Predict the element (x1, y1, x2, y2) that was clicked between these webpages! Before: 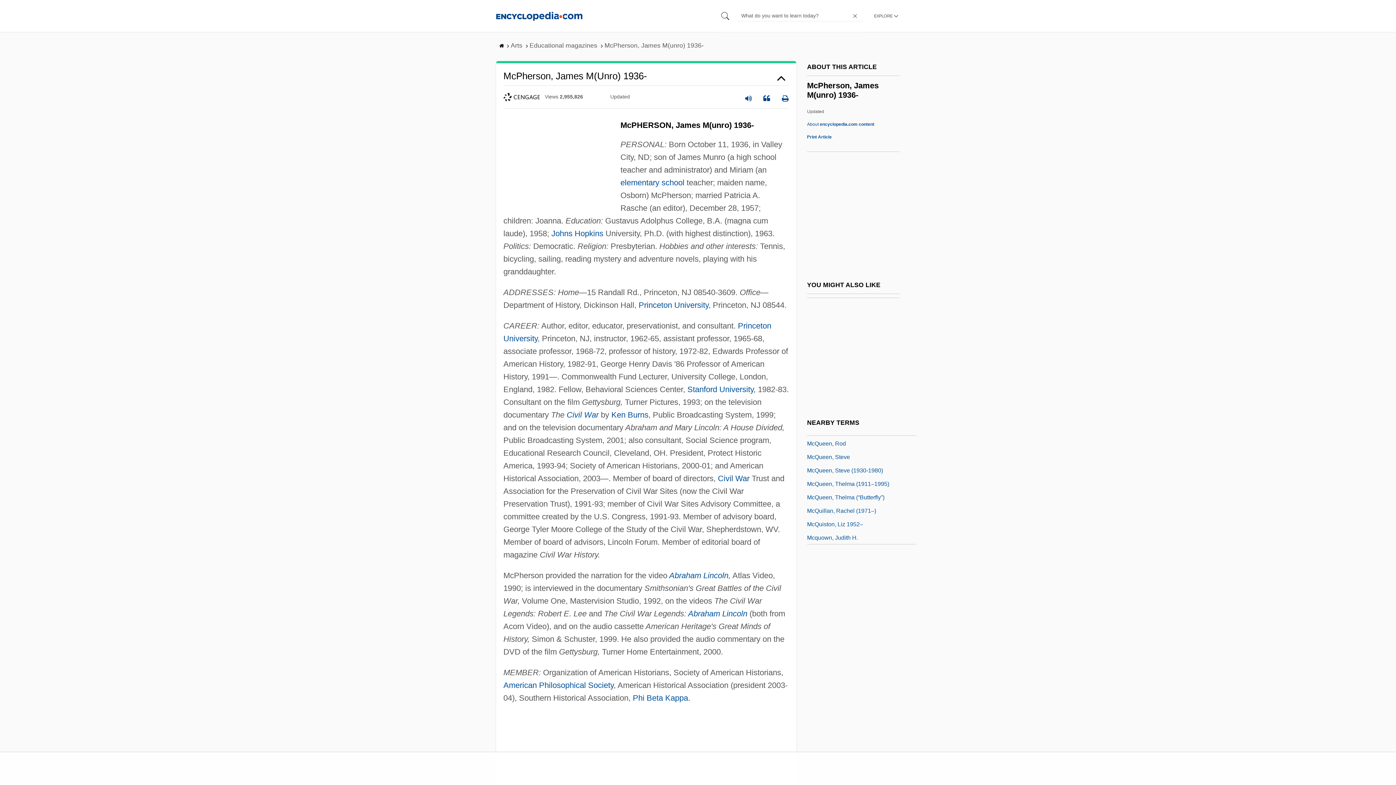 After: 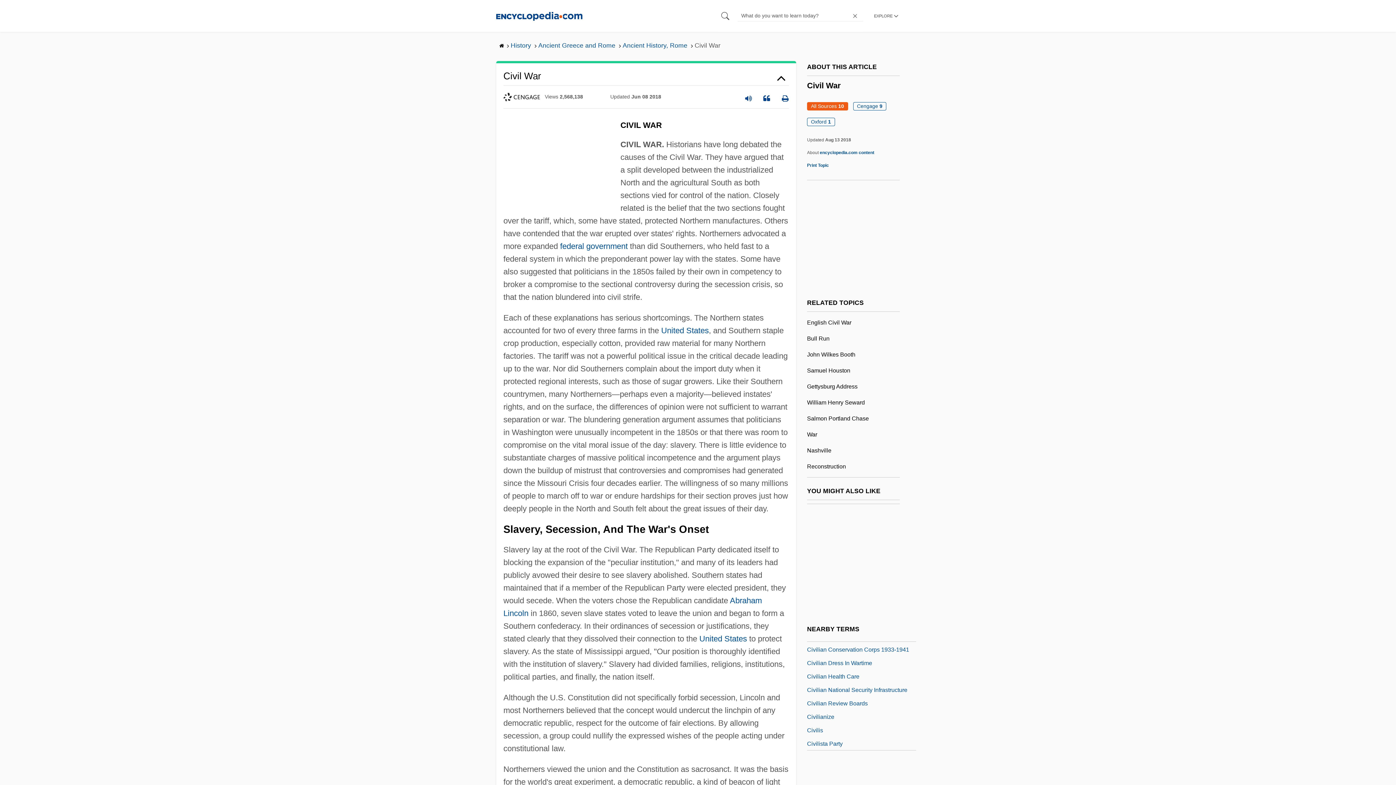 Action: bbox: (566, 410, 598, 419) label: Civil War